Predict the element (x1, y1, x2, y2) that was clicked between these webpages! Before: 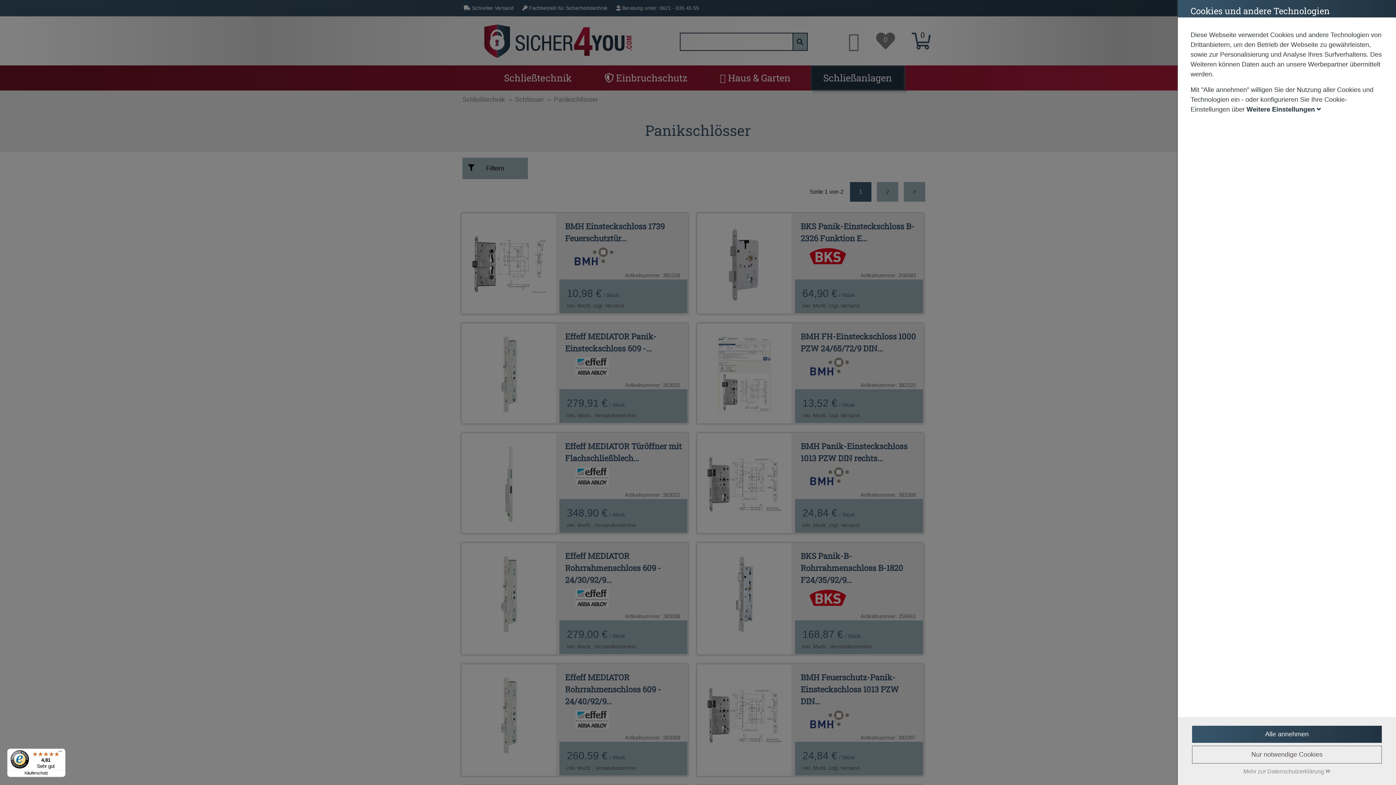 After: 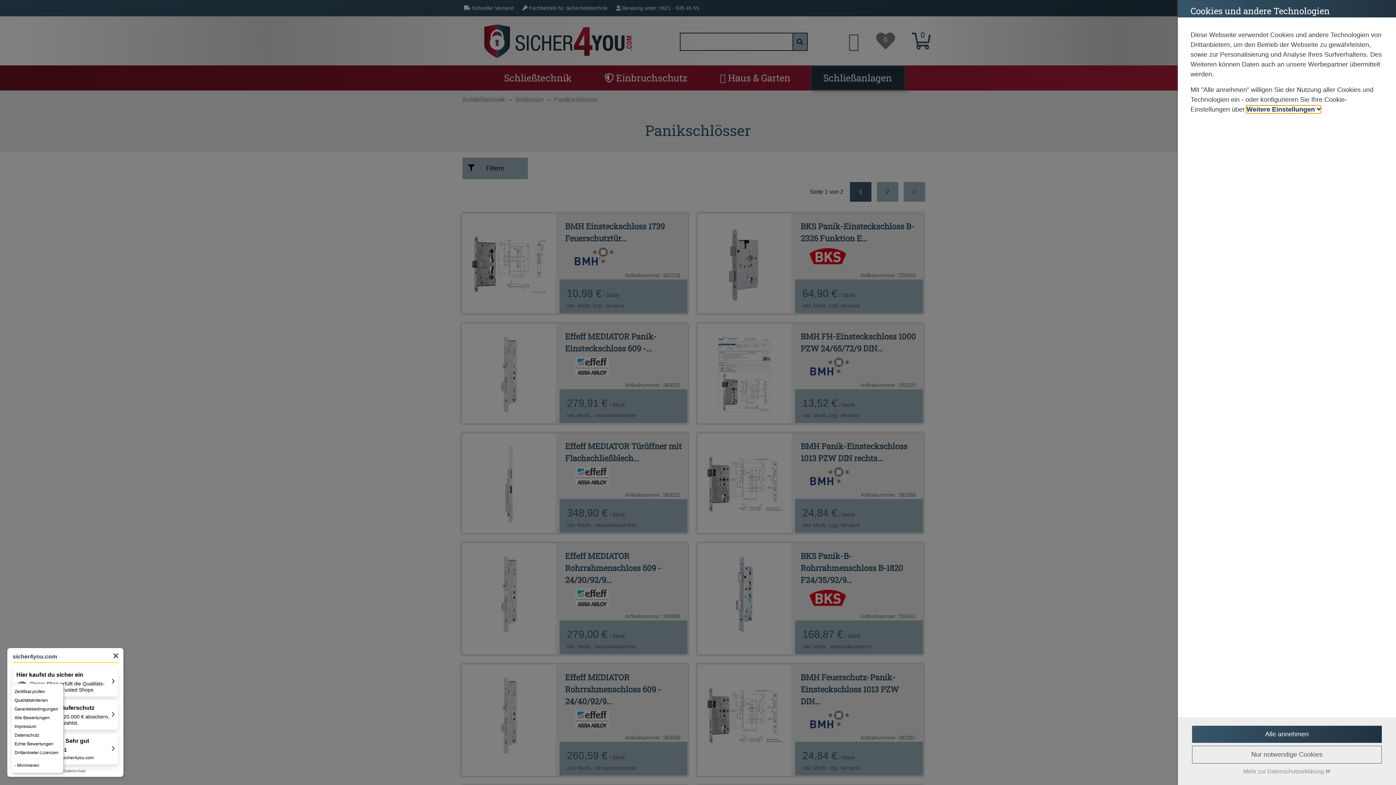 Action: bbox: (58, 747, 62, 757) label: Menü